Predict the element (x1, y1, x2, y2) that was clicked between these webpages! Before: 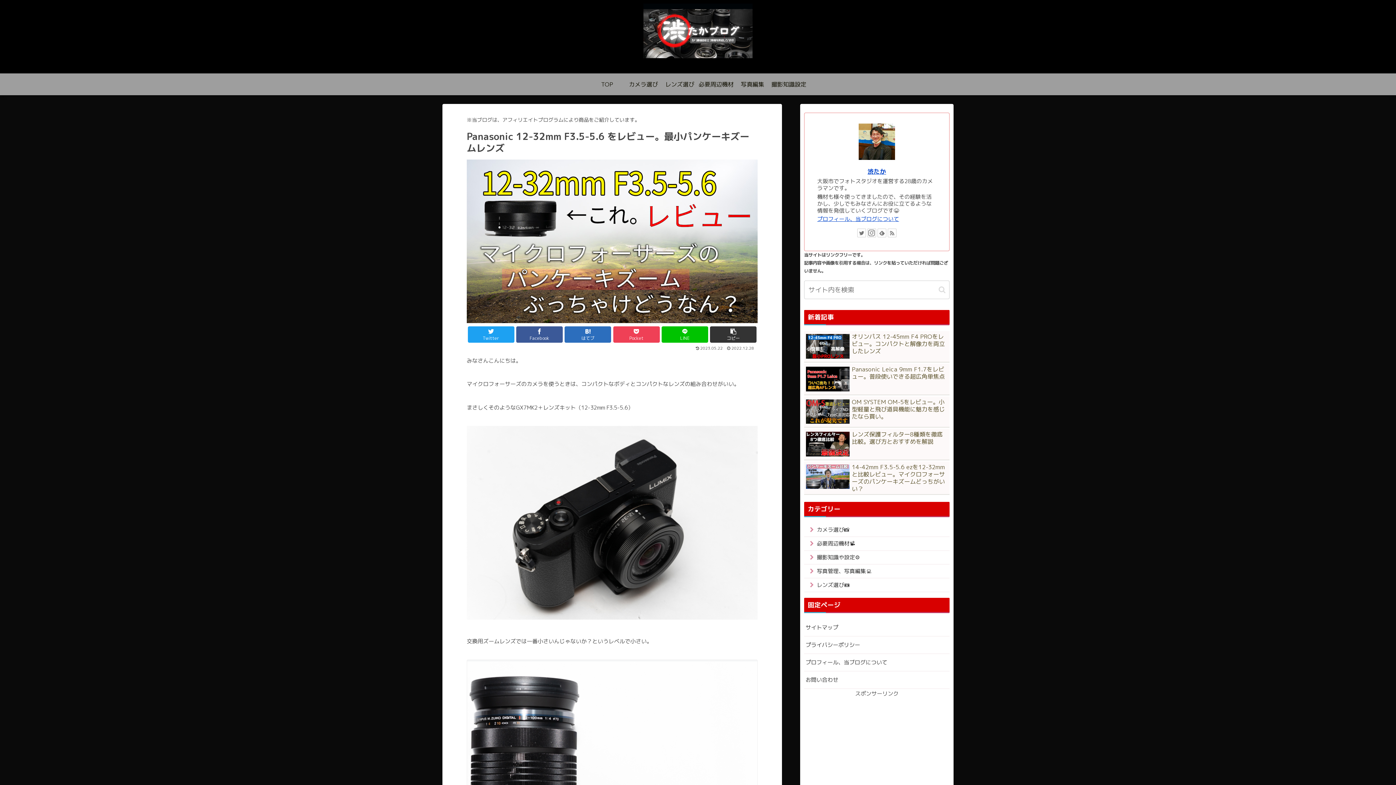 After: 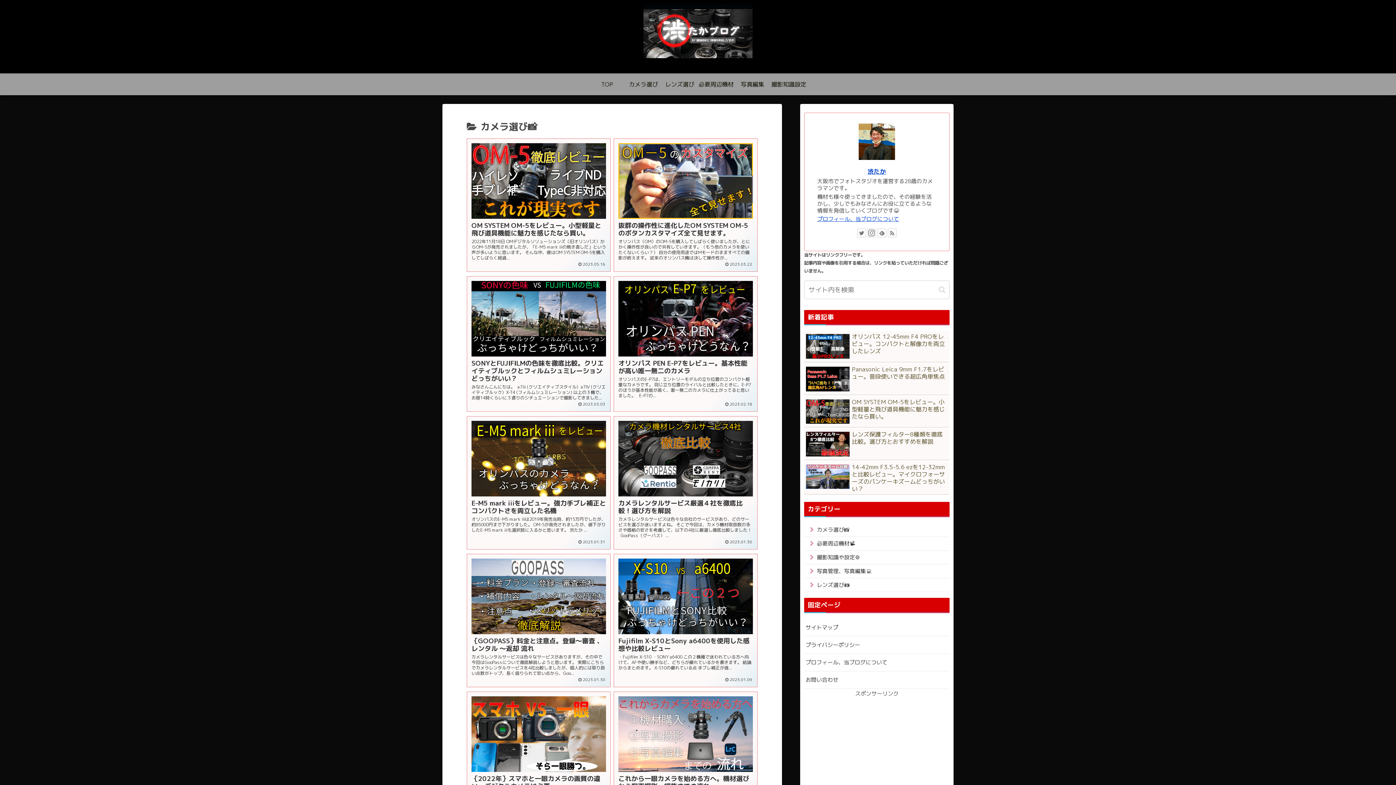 Action: label: カメラ選び bbox: (625, 73, 661, 95)